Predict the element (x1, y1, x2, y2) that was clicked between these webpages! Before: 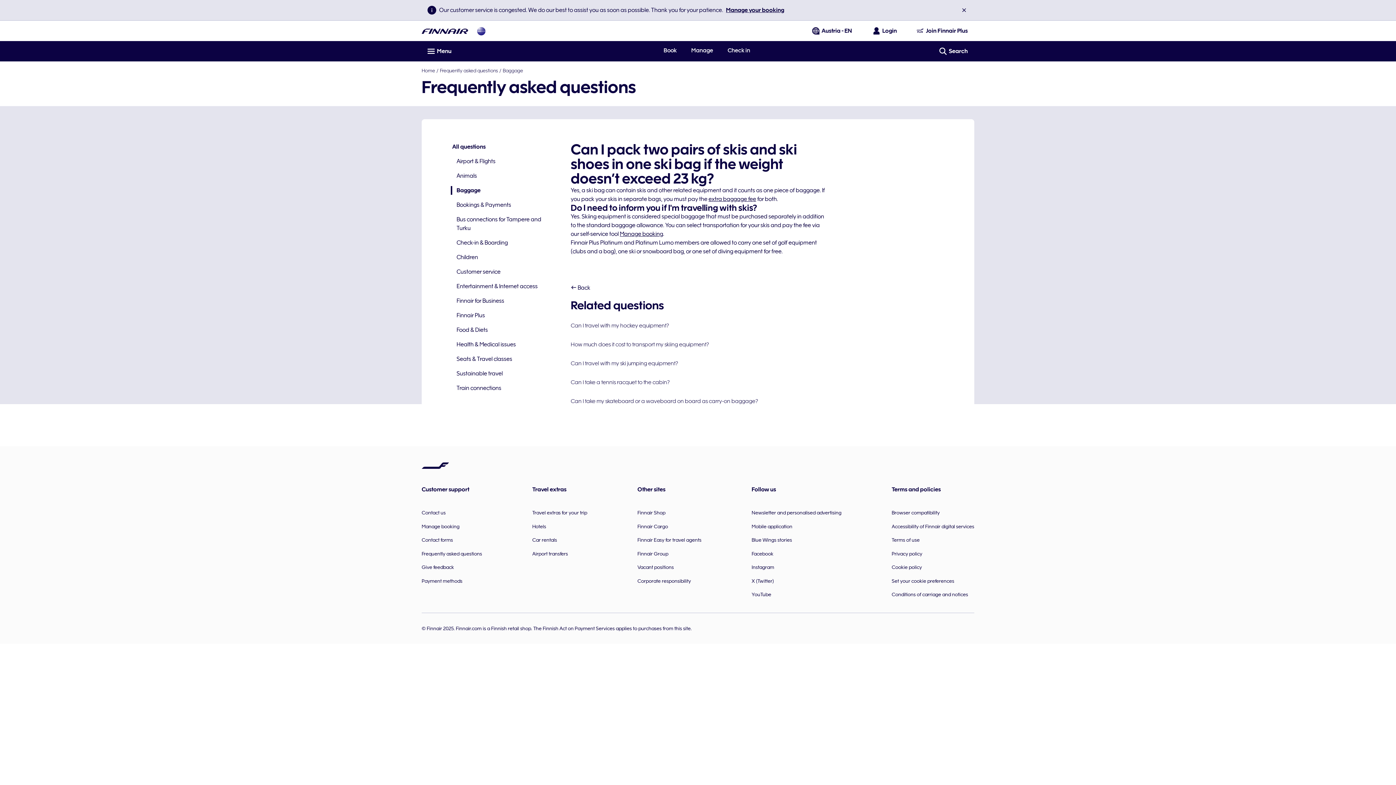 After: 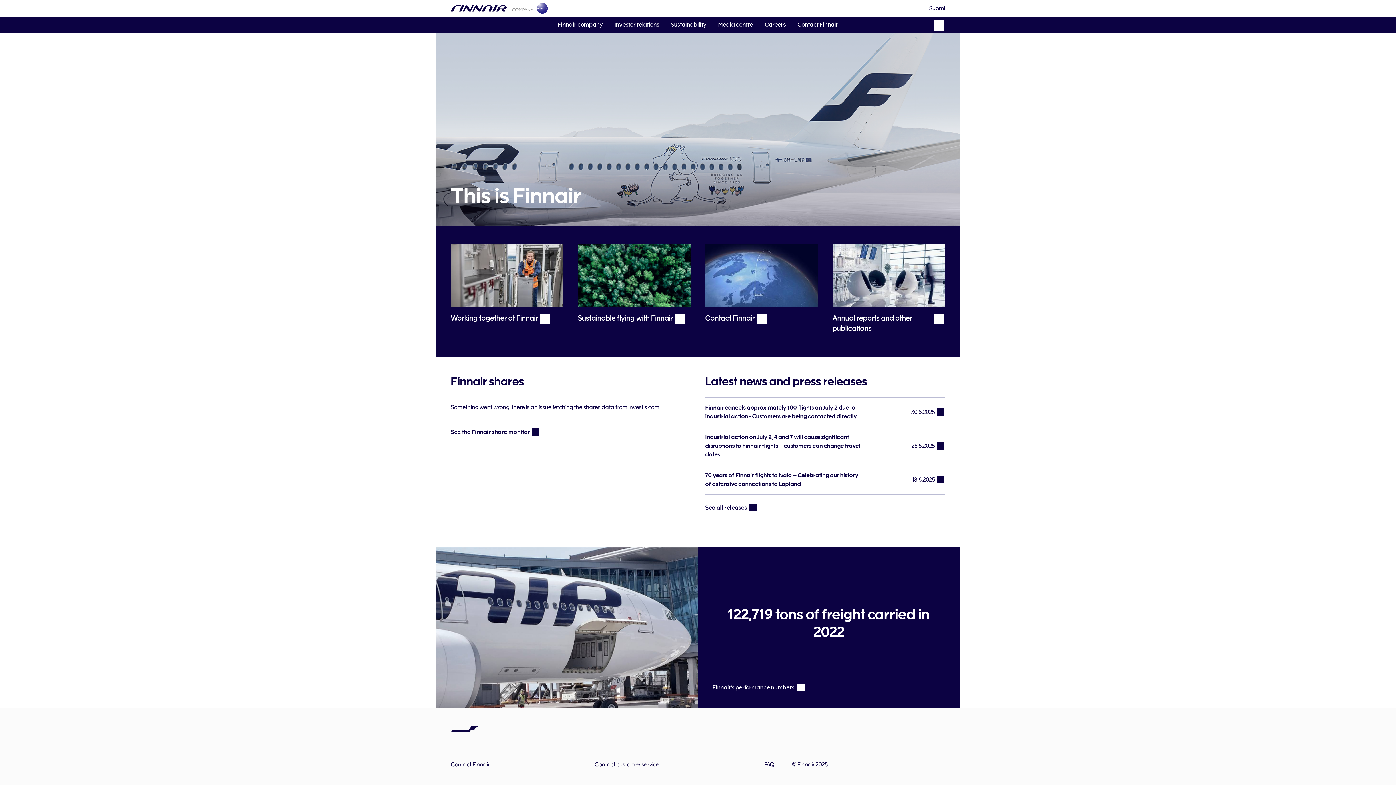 Action: label: Finnair Group bbox: (637, 546, 668, 560)